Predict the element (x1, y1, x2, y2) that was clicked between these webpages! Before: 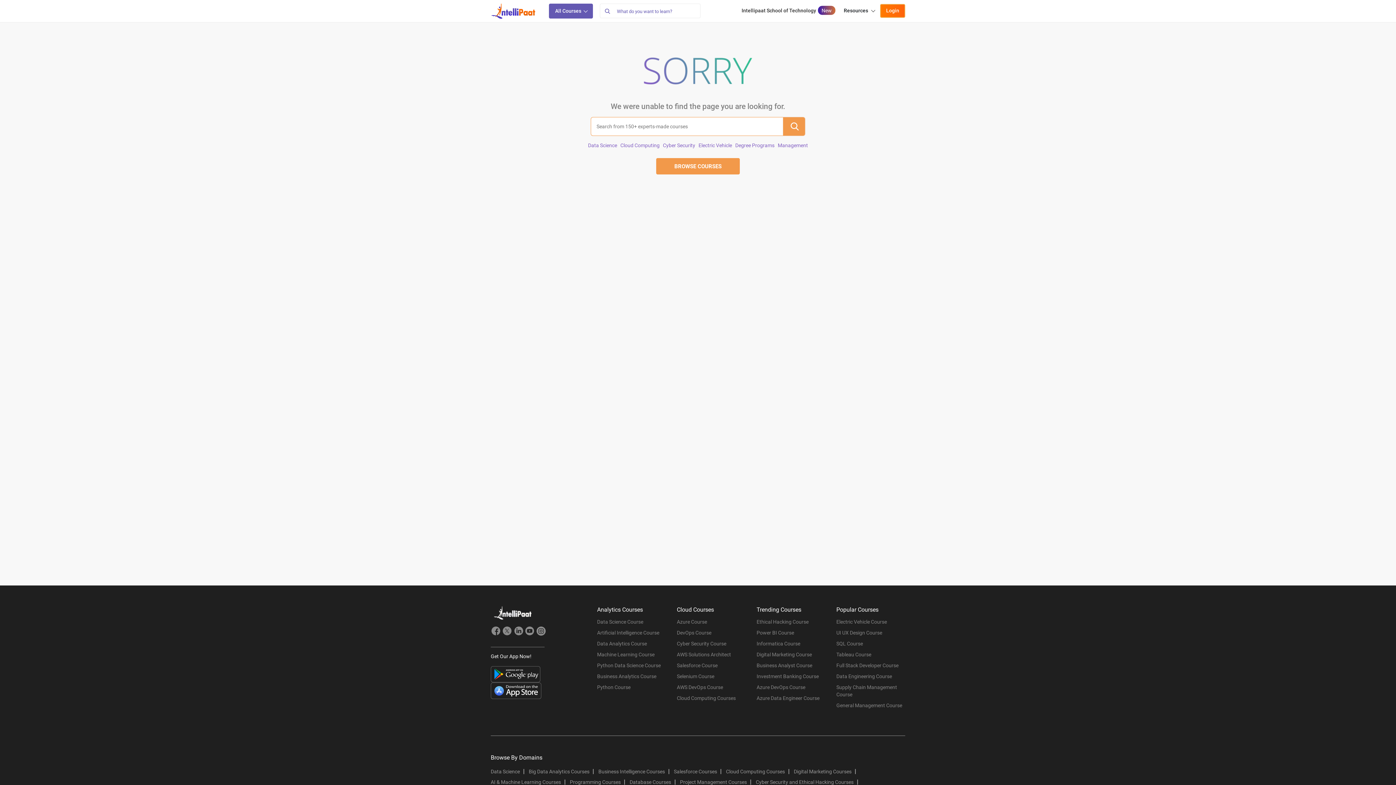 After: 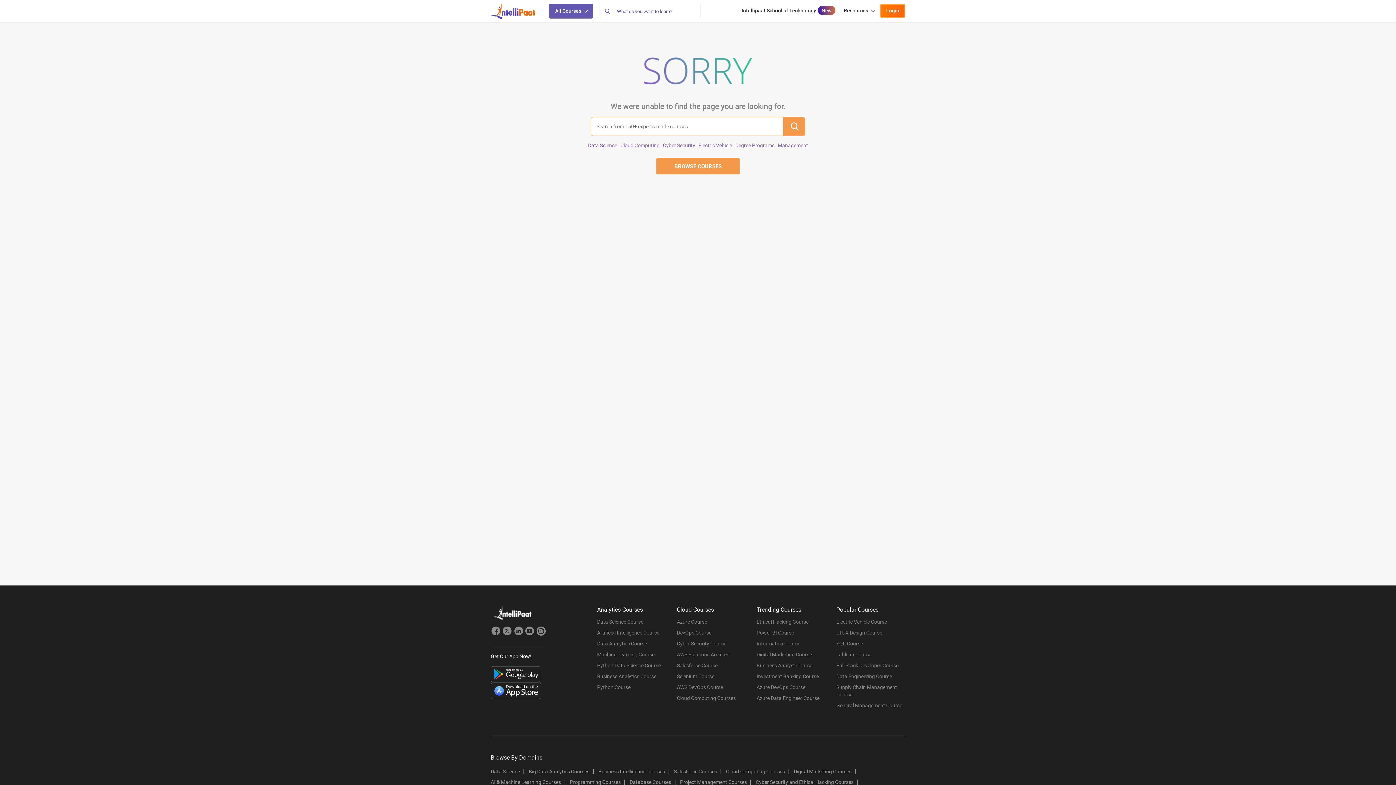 Action: bbox: (490, 682, 541, 699)